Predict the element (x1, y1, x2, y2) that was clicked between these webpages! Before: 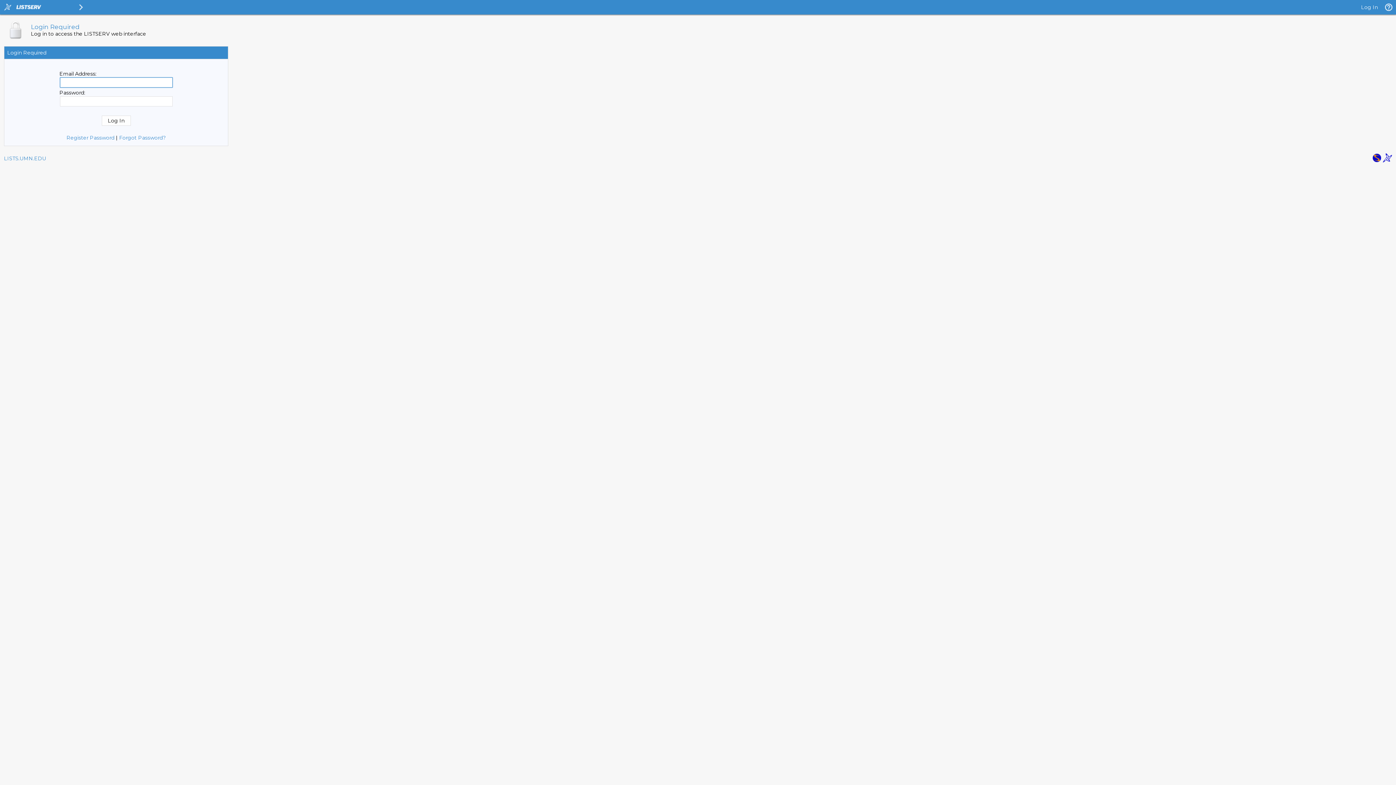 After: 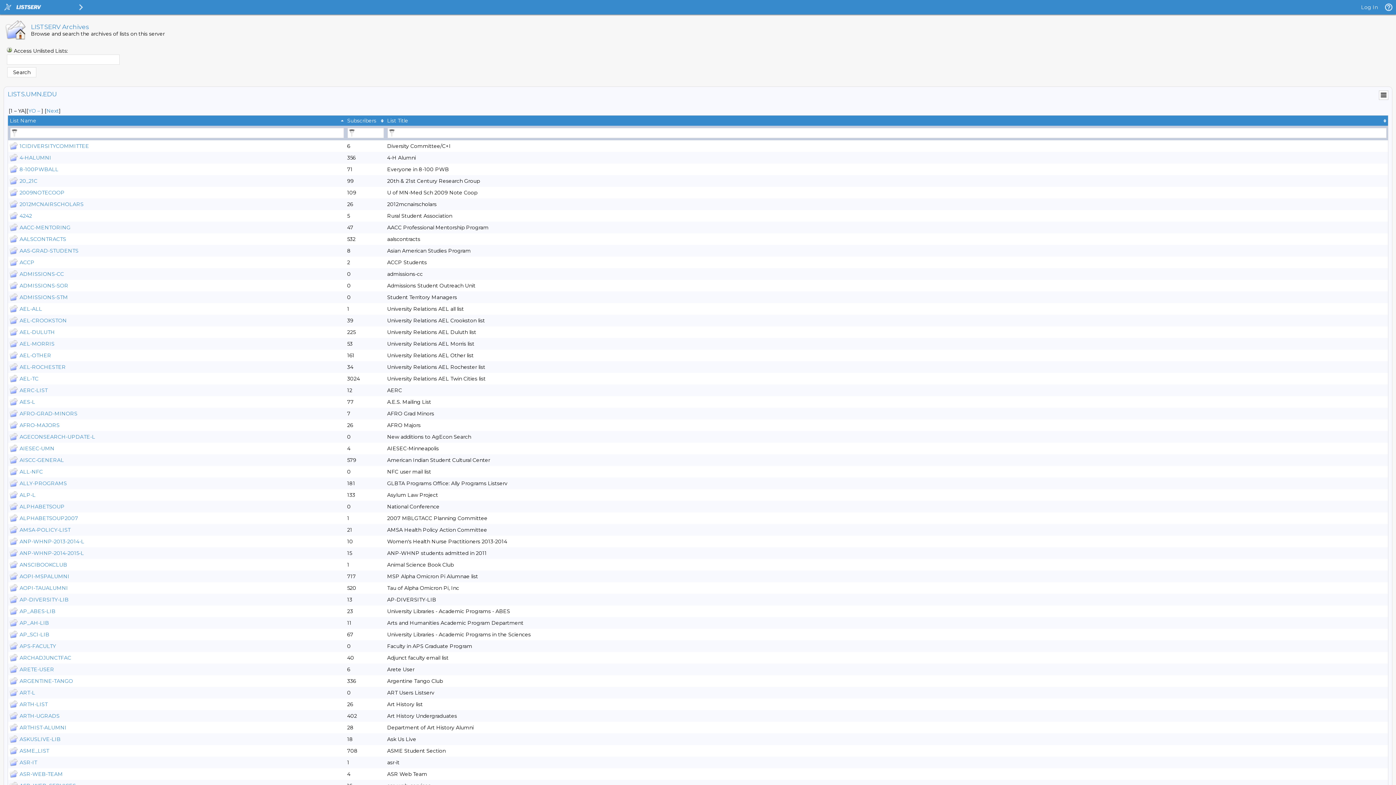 Action: bbox: (4, 155, 46, 161) label: LISTS.UMN.EDU